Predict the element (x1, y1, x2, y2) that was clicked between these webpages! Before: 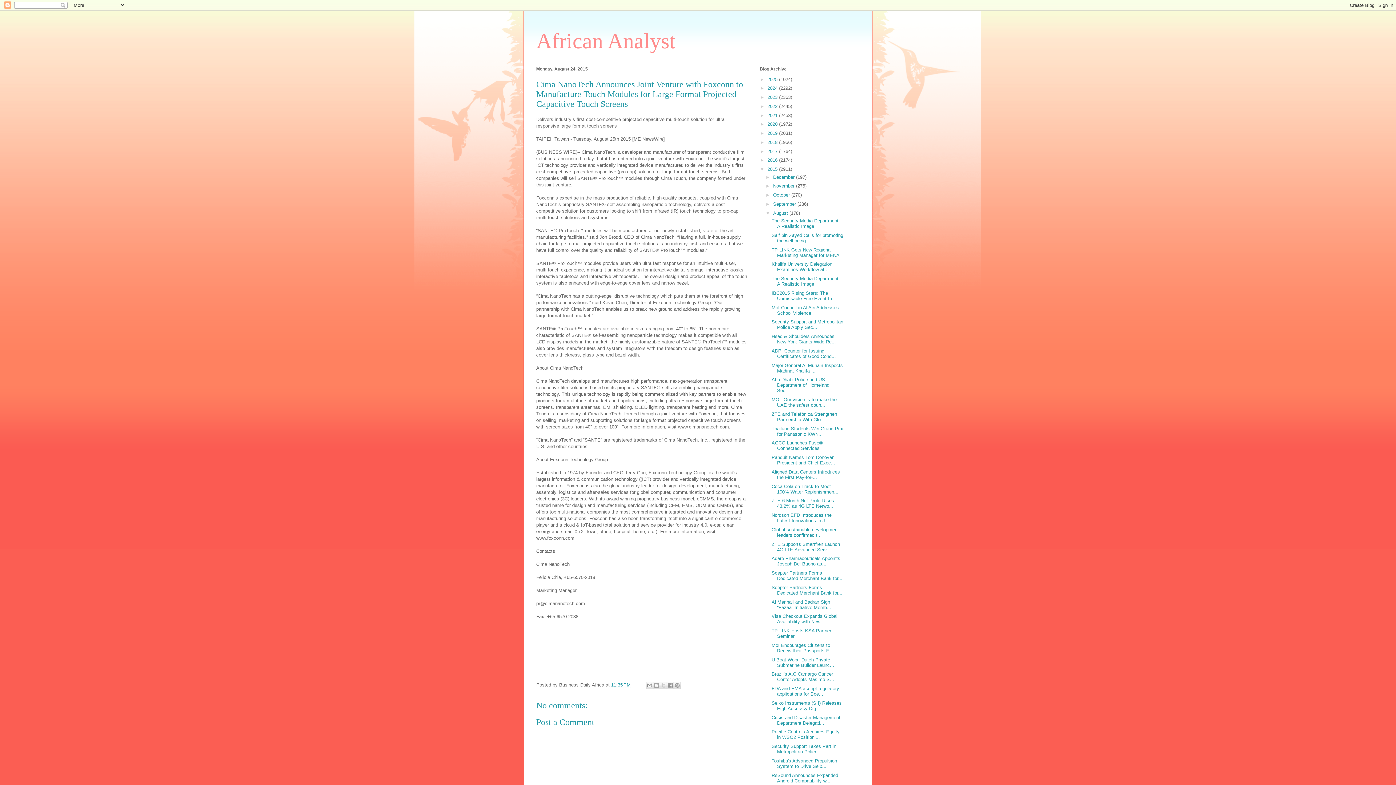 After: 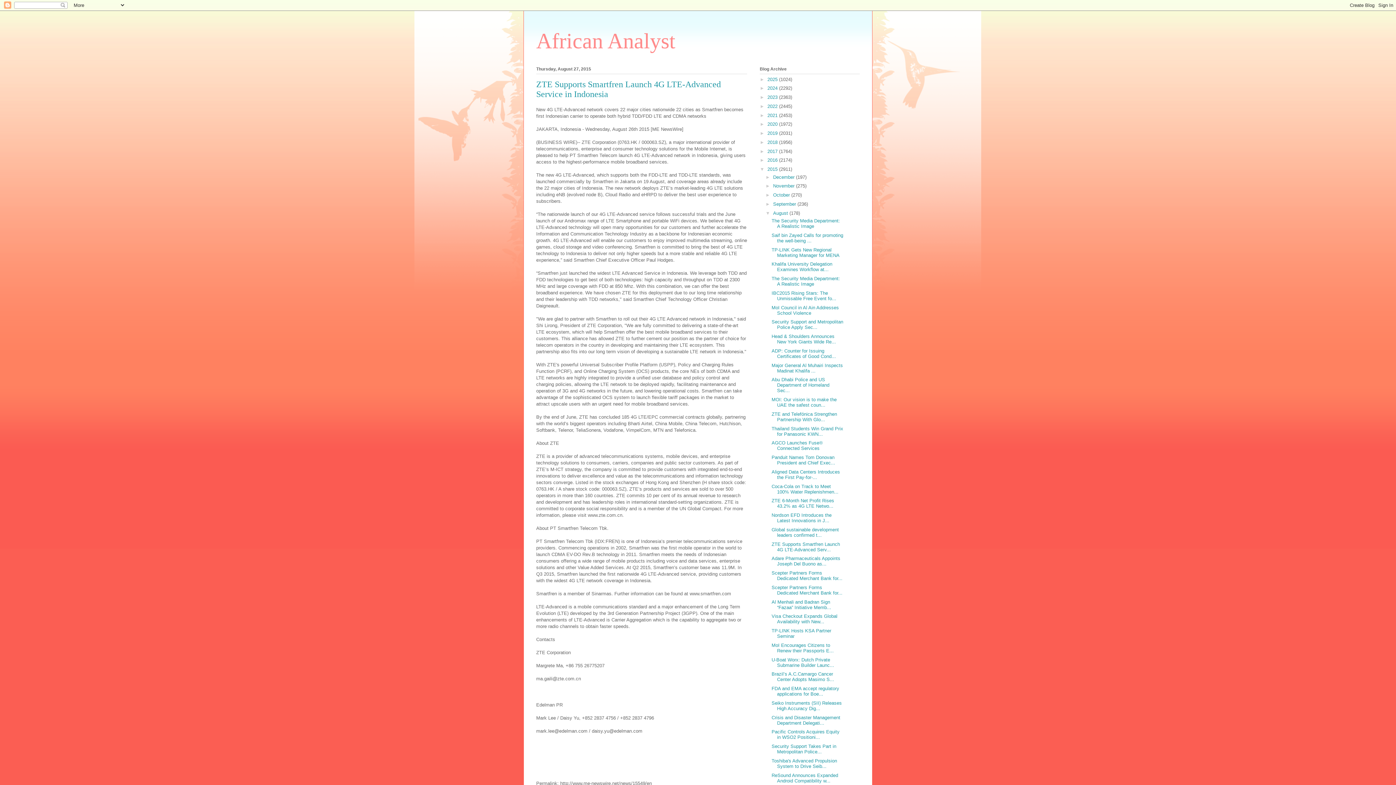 Action: bbox: (771, 541, 840, 552) label: ZTE Supports Smartfren Launch 4G LTE-Advanced Serv...